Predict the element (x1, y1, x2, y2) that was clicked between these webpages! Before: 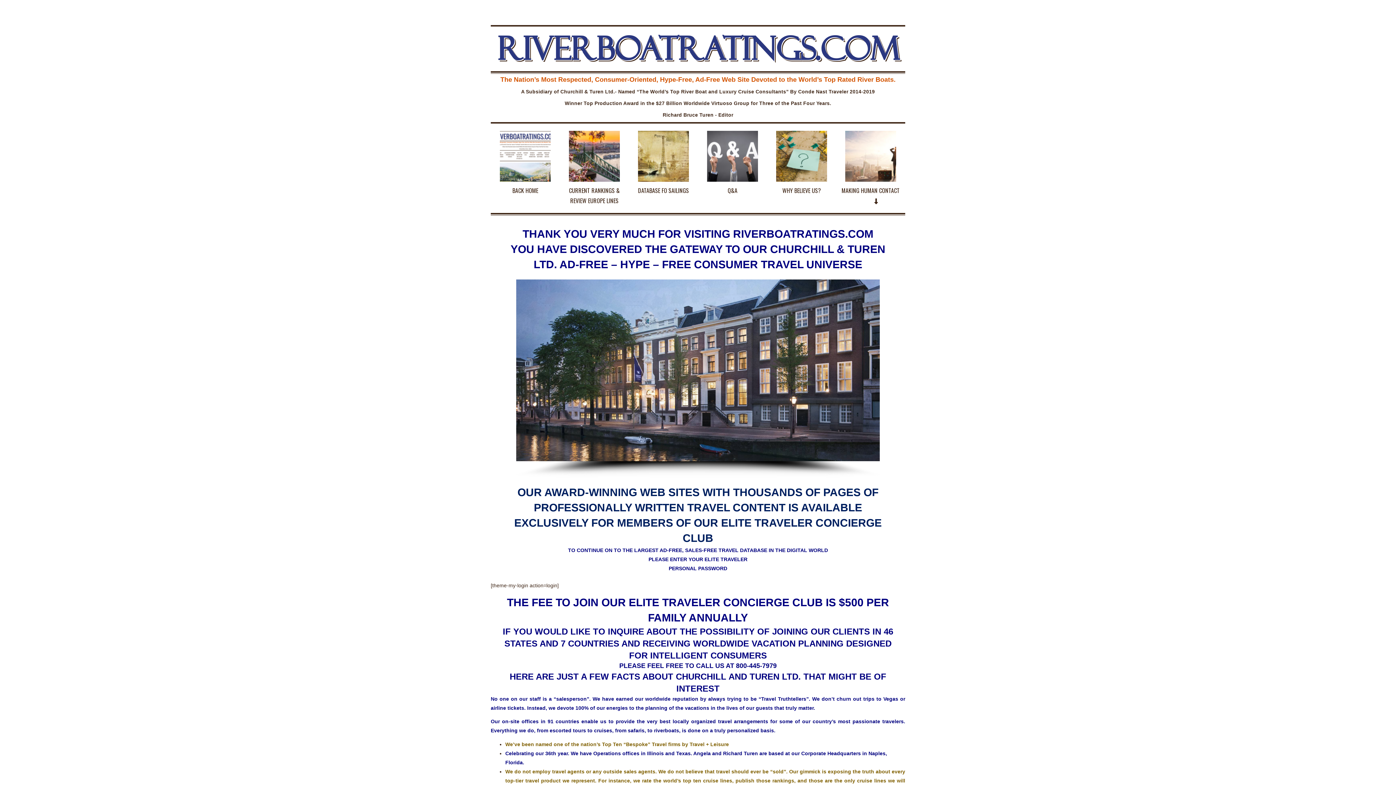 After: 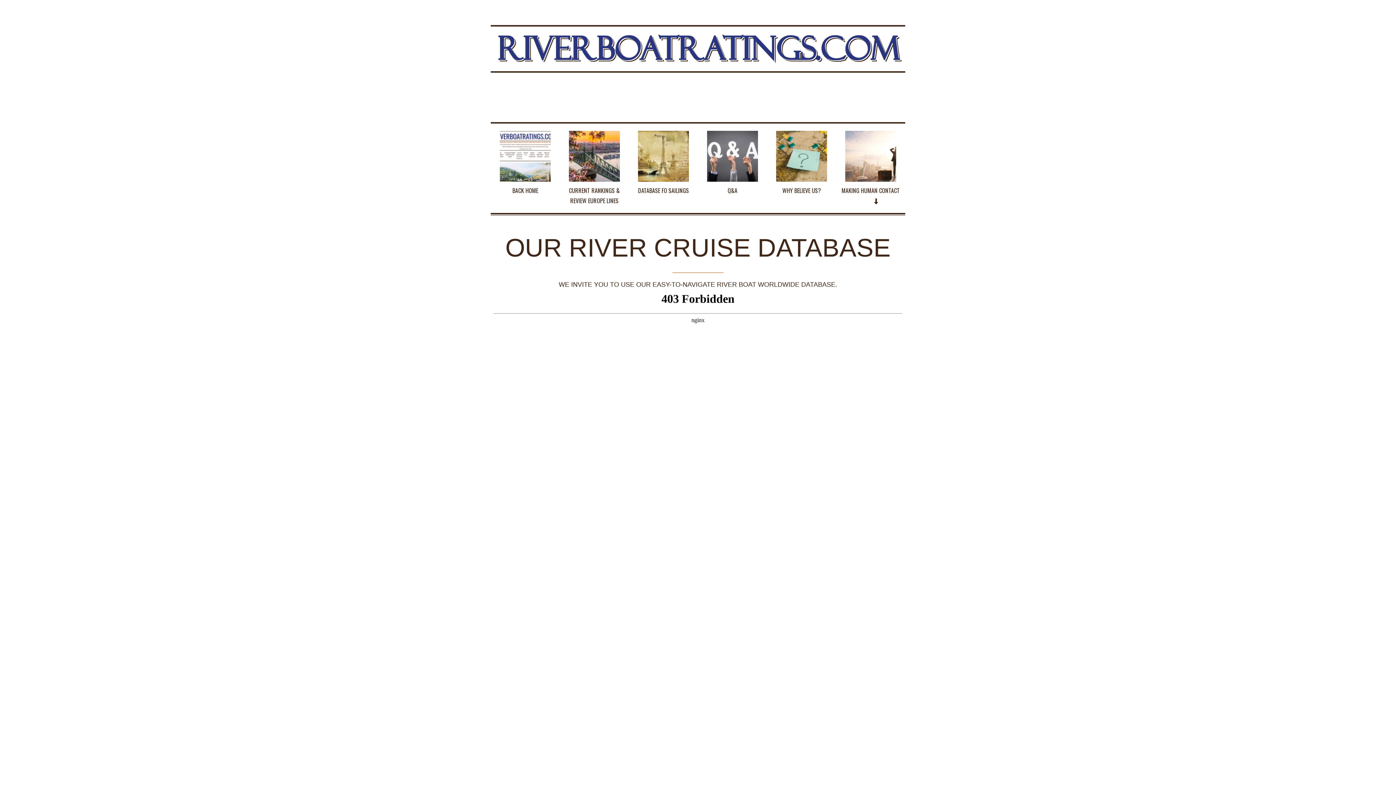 Action: label: DATABASE FO SAILINGS bbox: (629, 123, 698, 202)